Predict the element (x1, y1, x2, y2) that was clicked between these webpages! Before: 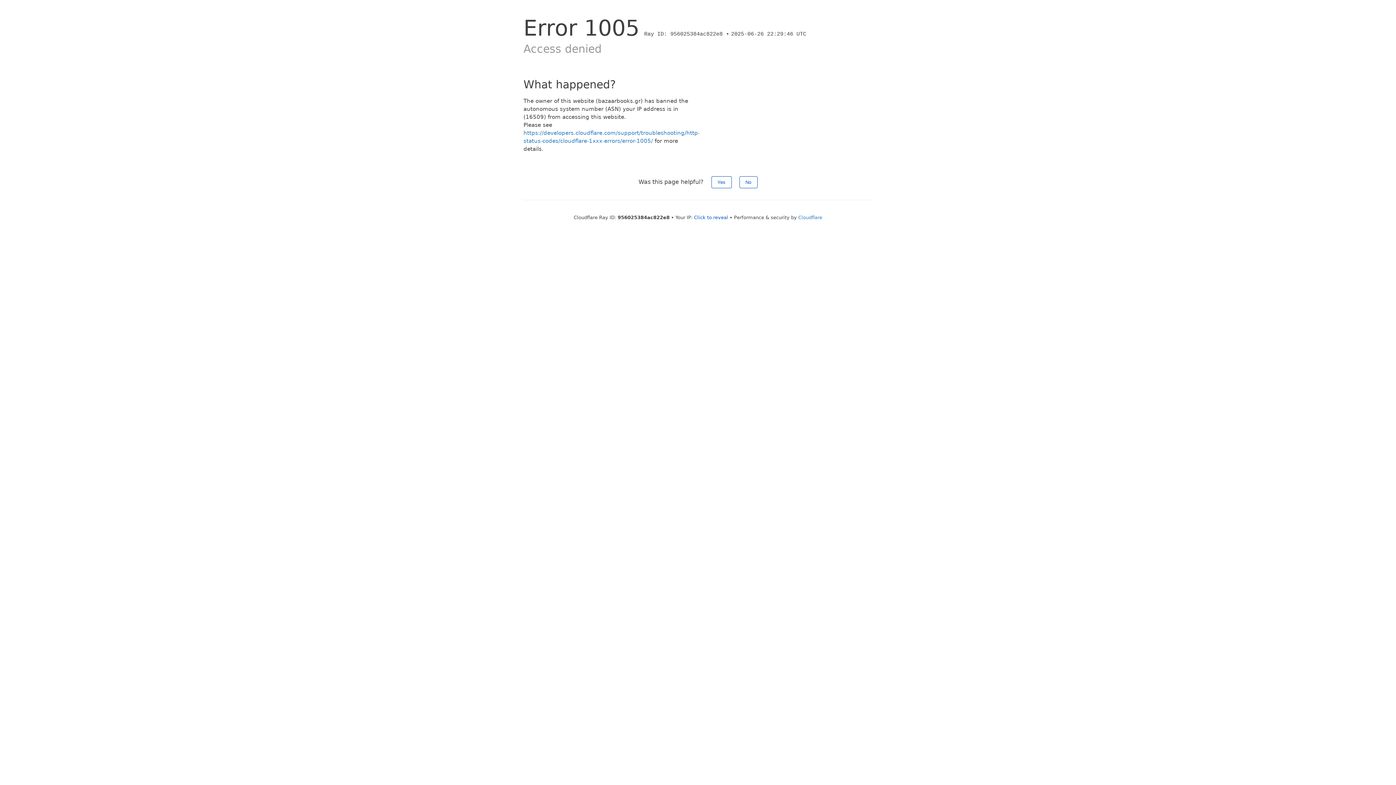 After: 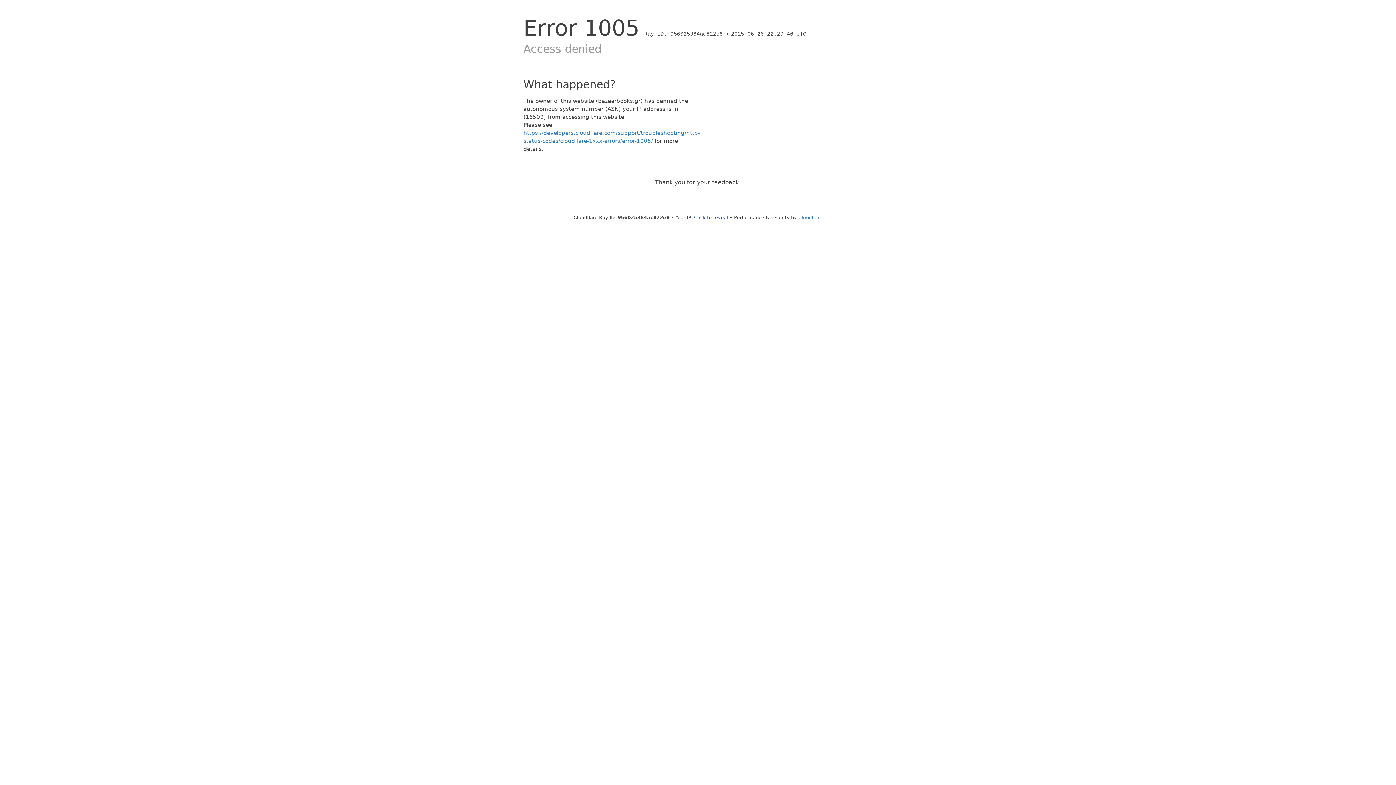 Action: bbox: (739, 176, 757, 188) label: No